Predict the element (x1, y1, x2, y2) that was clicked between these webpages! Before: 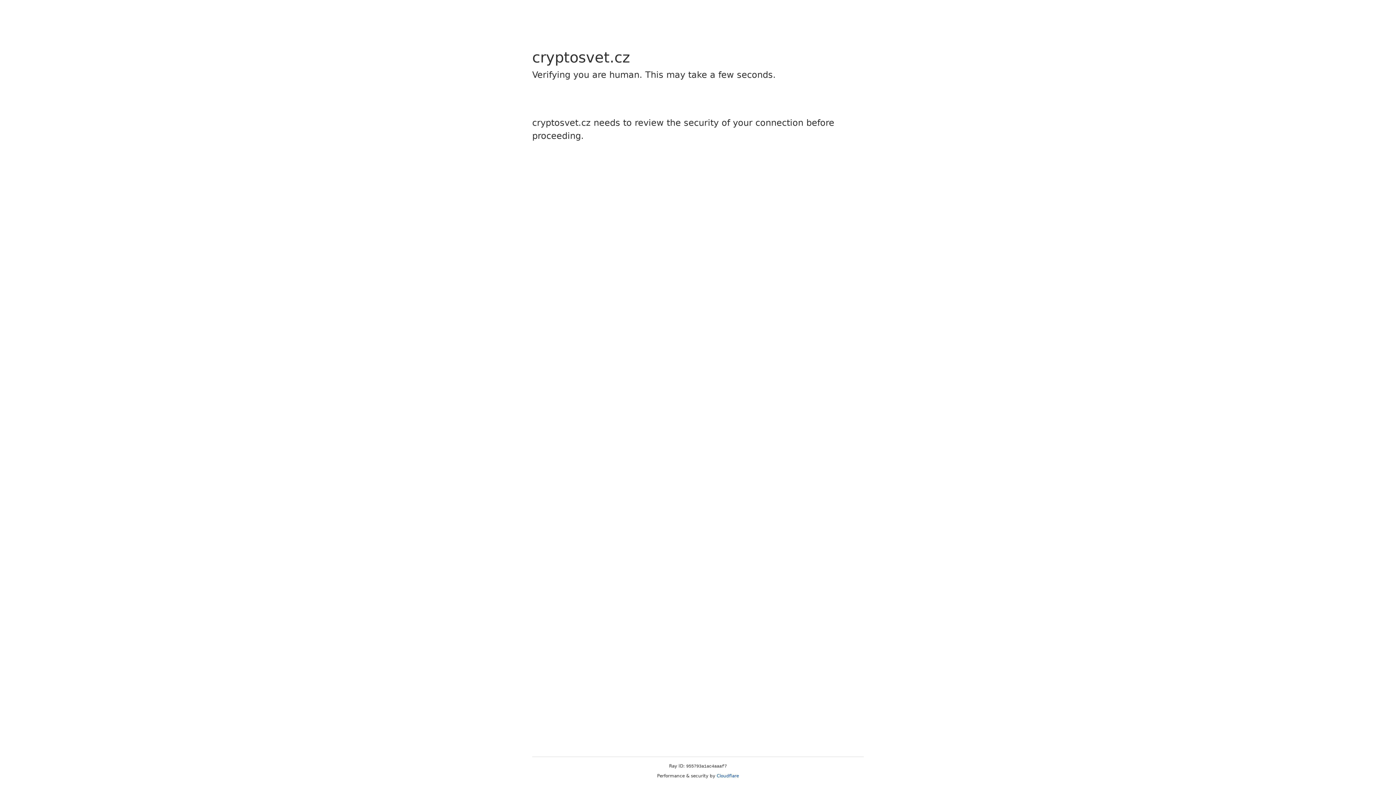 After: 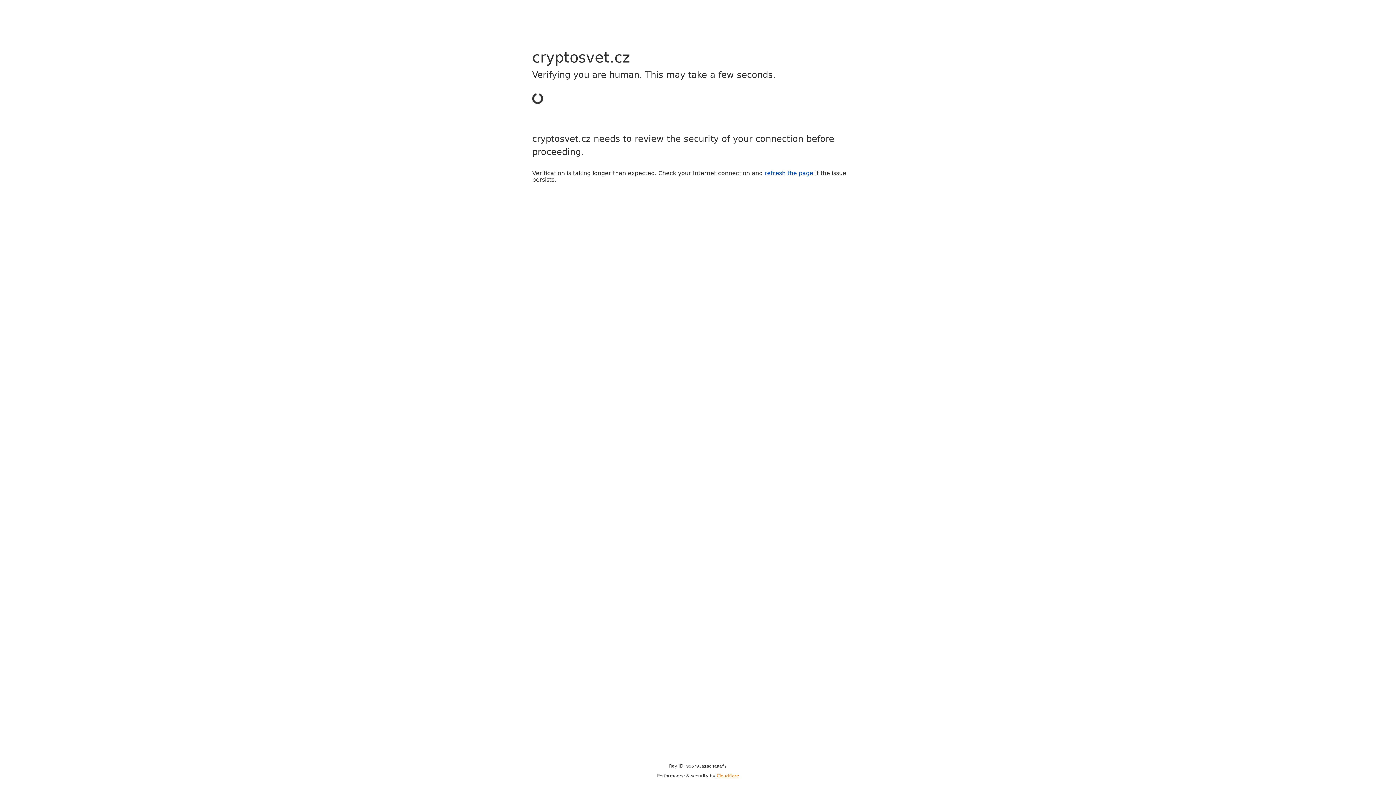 Action: label: Cloudflare bbox: (716, 773, 739, 778)